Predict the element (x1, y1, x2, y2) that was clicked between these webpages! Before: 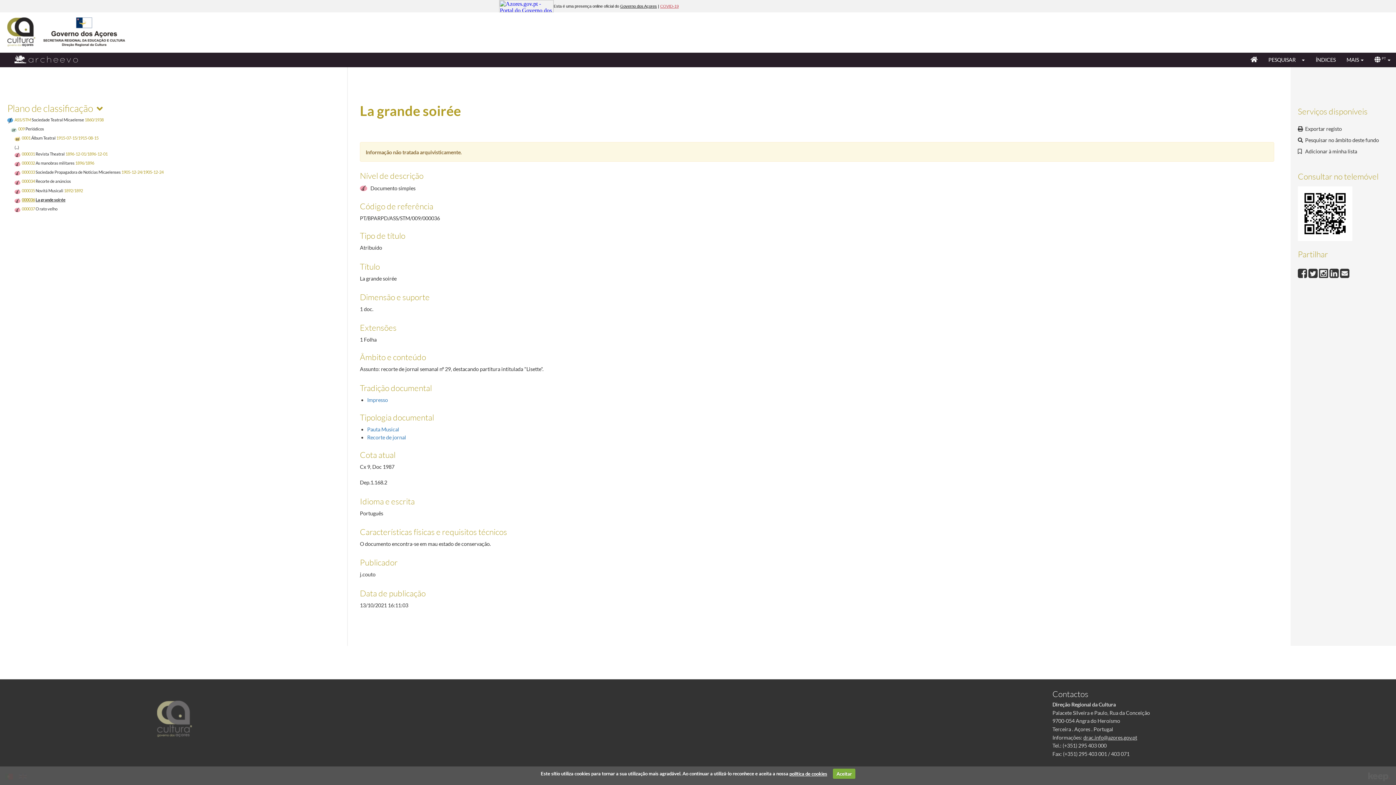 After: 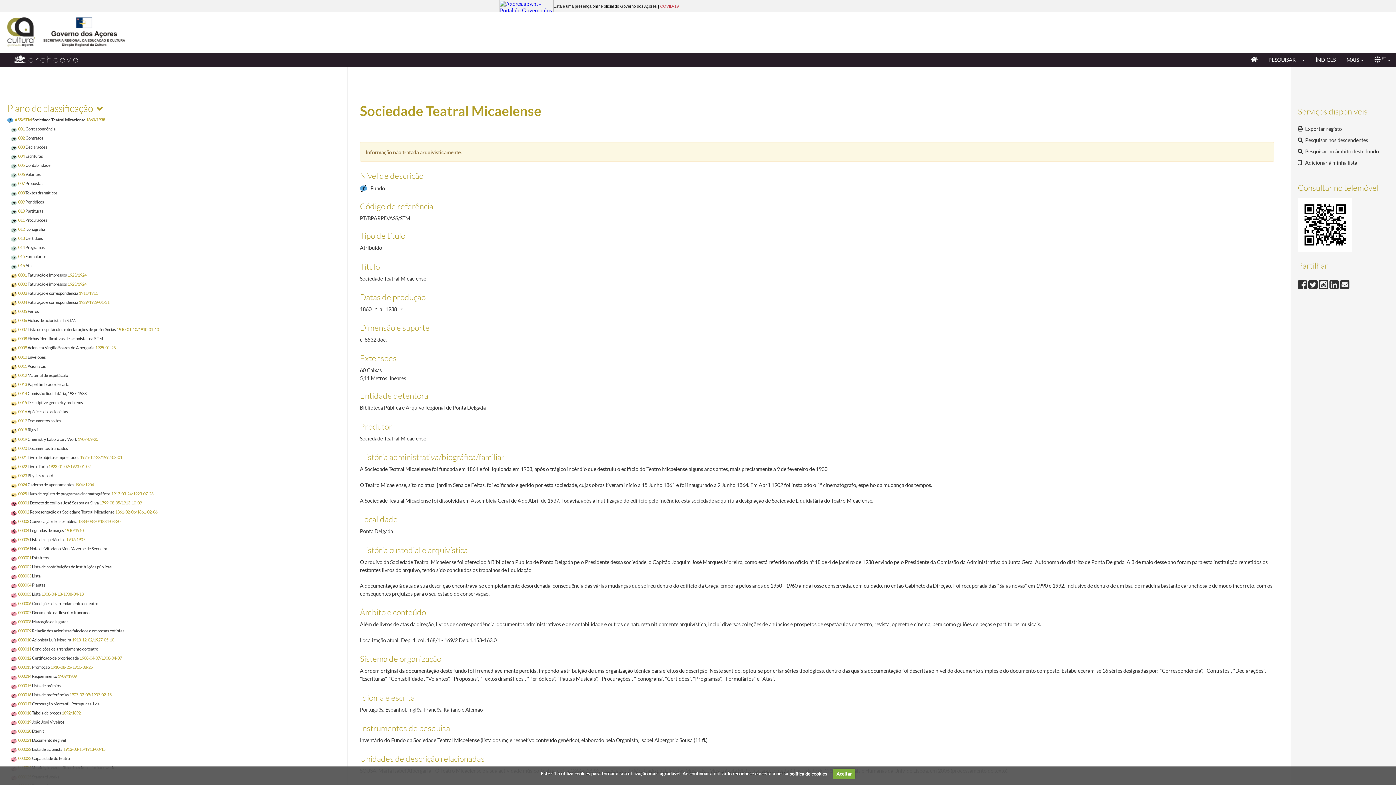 Action: label: ASS/STM Sociedade Teatral Micaelense 1860/1938 bbox: (7, 116, 103, 122)